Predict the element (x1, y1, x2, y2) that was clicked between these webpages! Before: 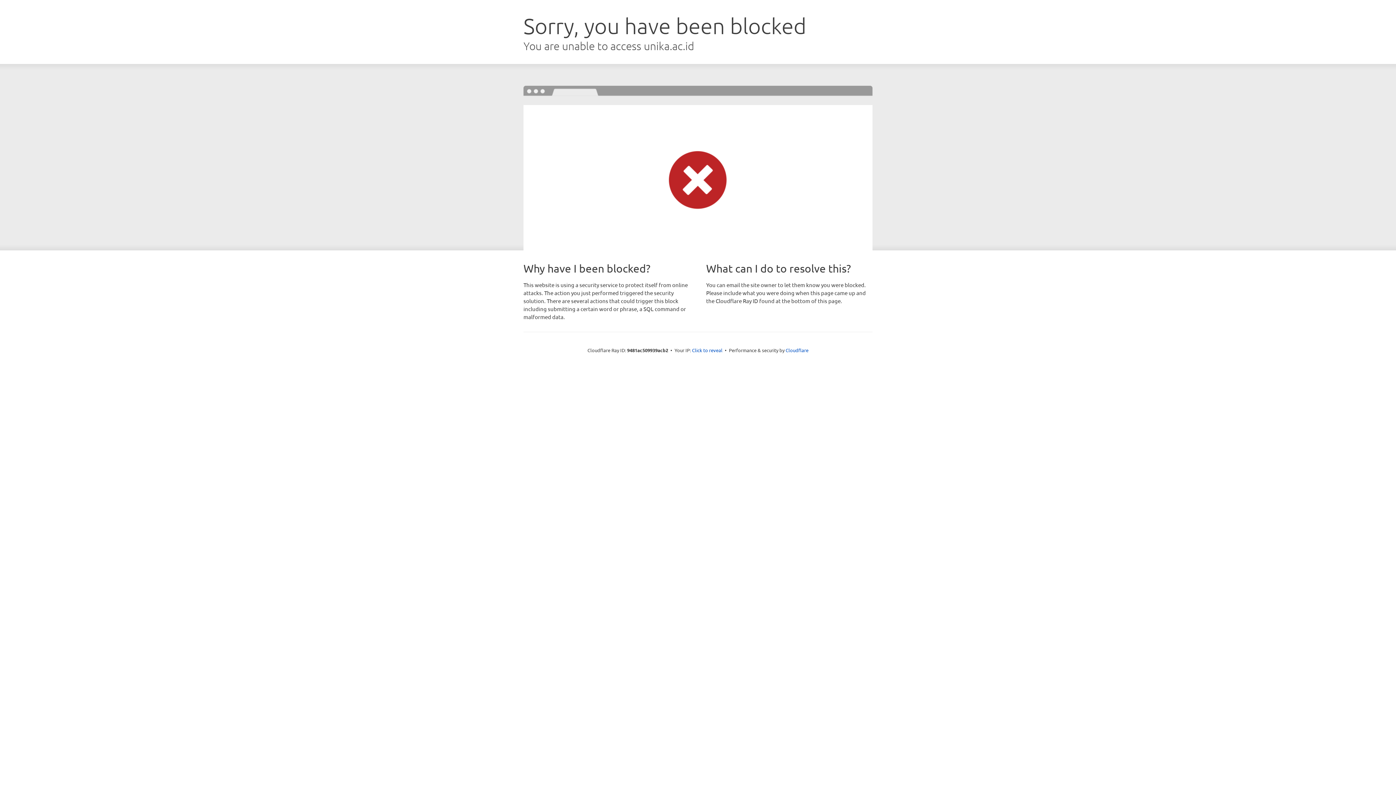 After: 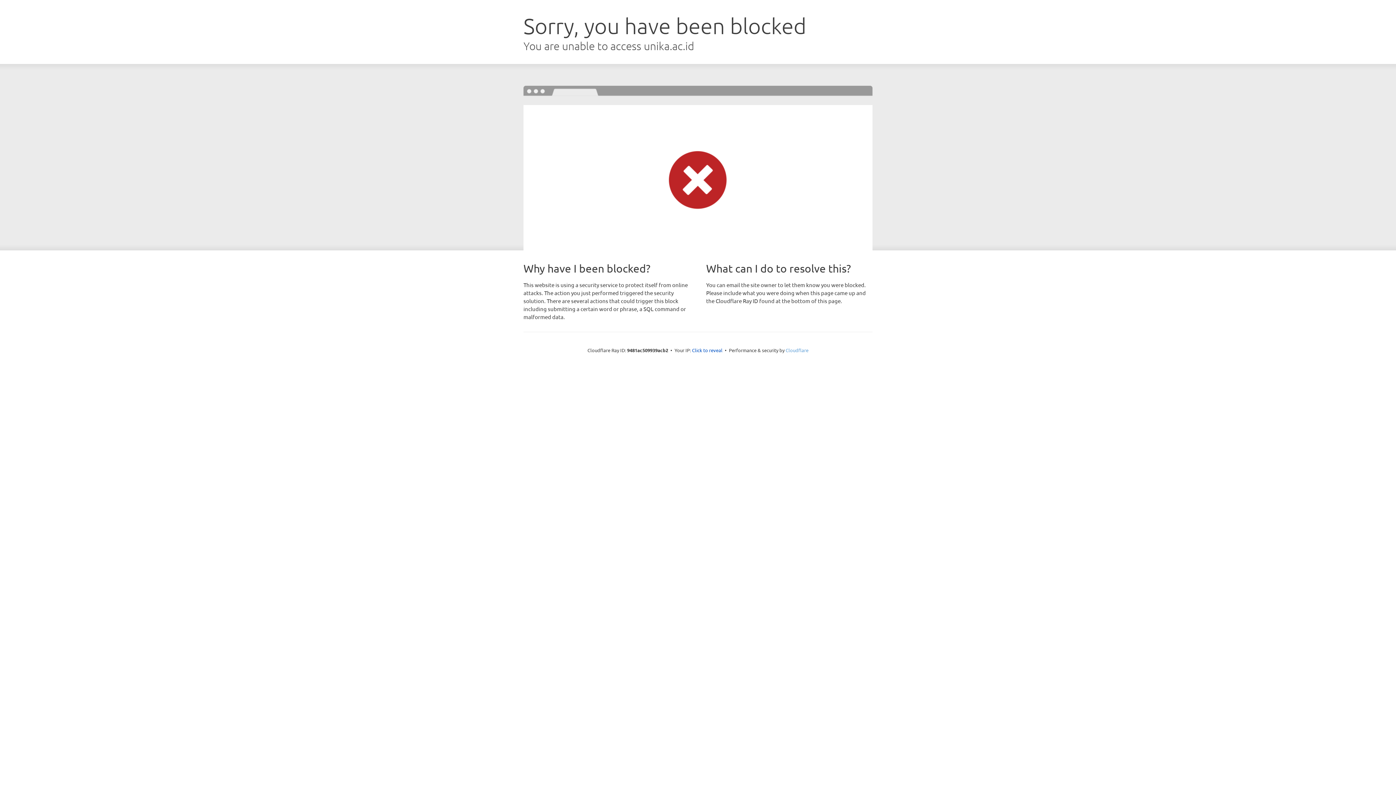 Action: label: Cloudflare bbox: (785, 347, 808, 353)